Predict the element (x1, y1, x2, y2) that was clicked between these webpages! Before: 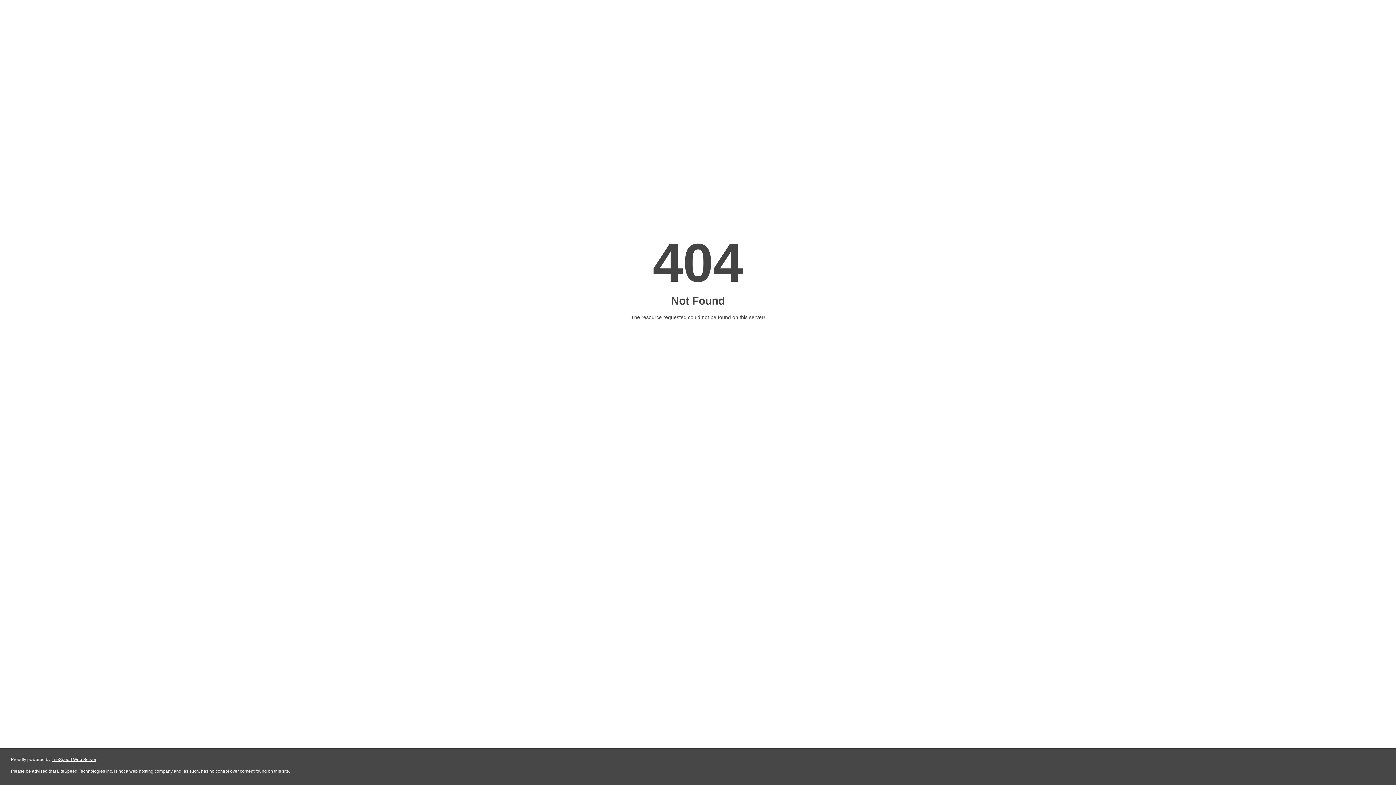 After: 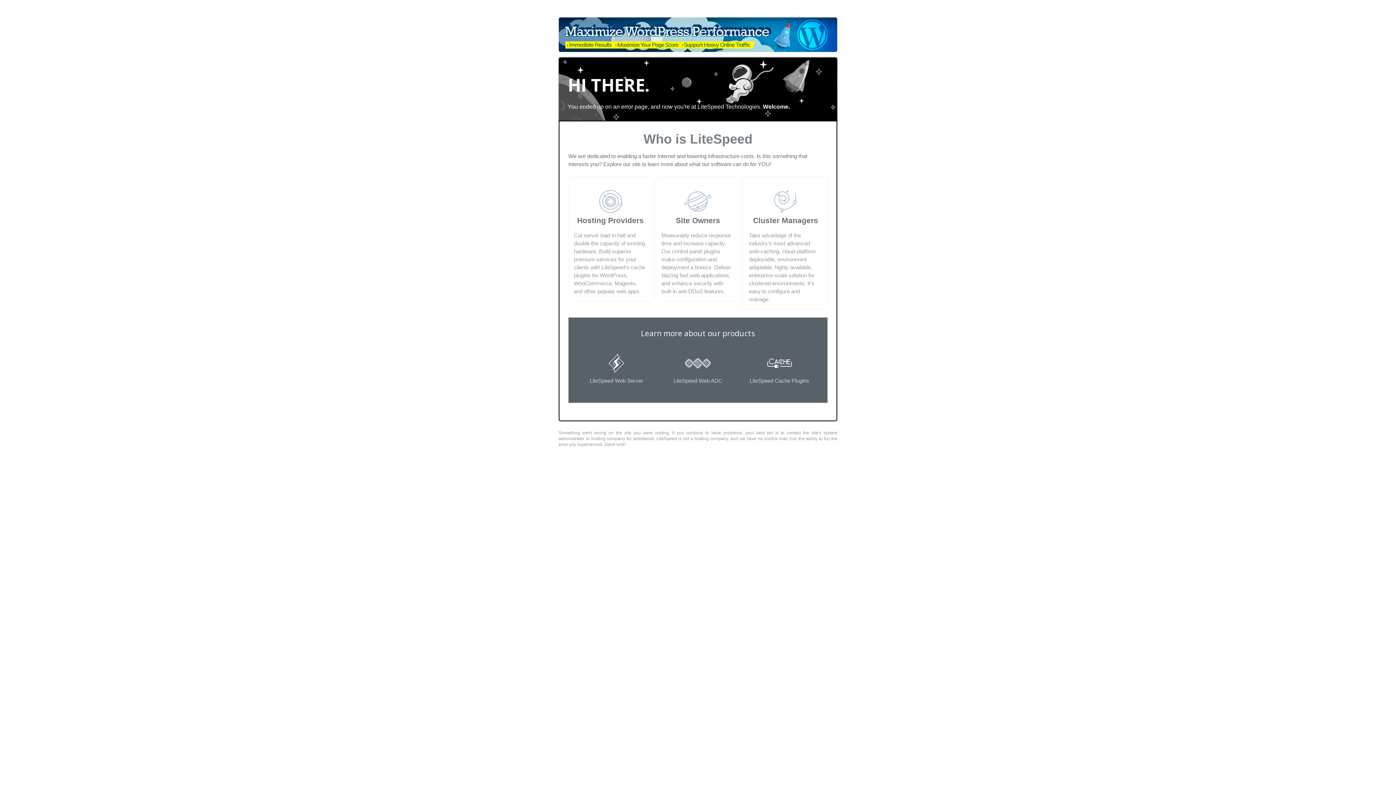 Action: bbox: (51, 757, 96, 762) label: LiteSpeed Web Server